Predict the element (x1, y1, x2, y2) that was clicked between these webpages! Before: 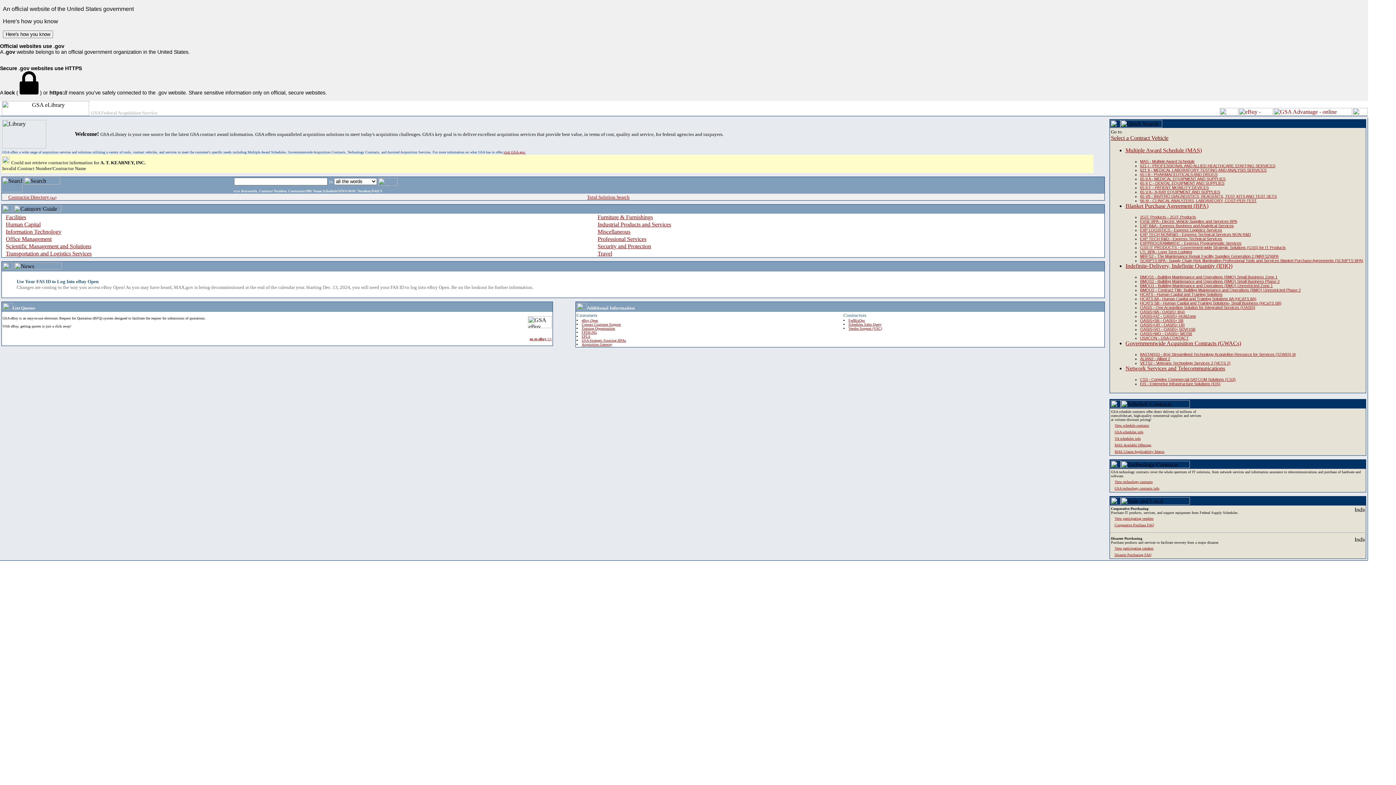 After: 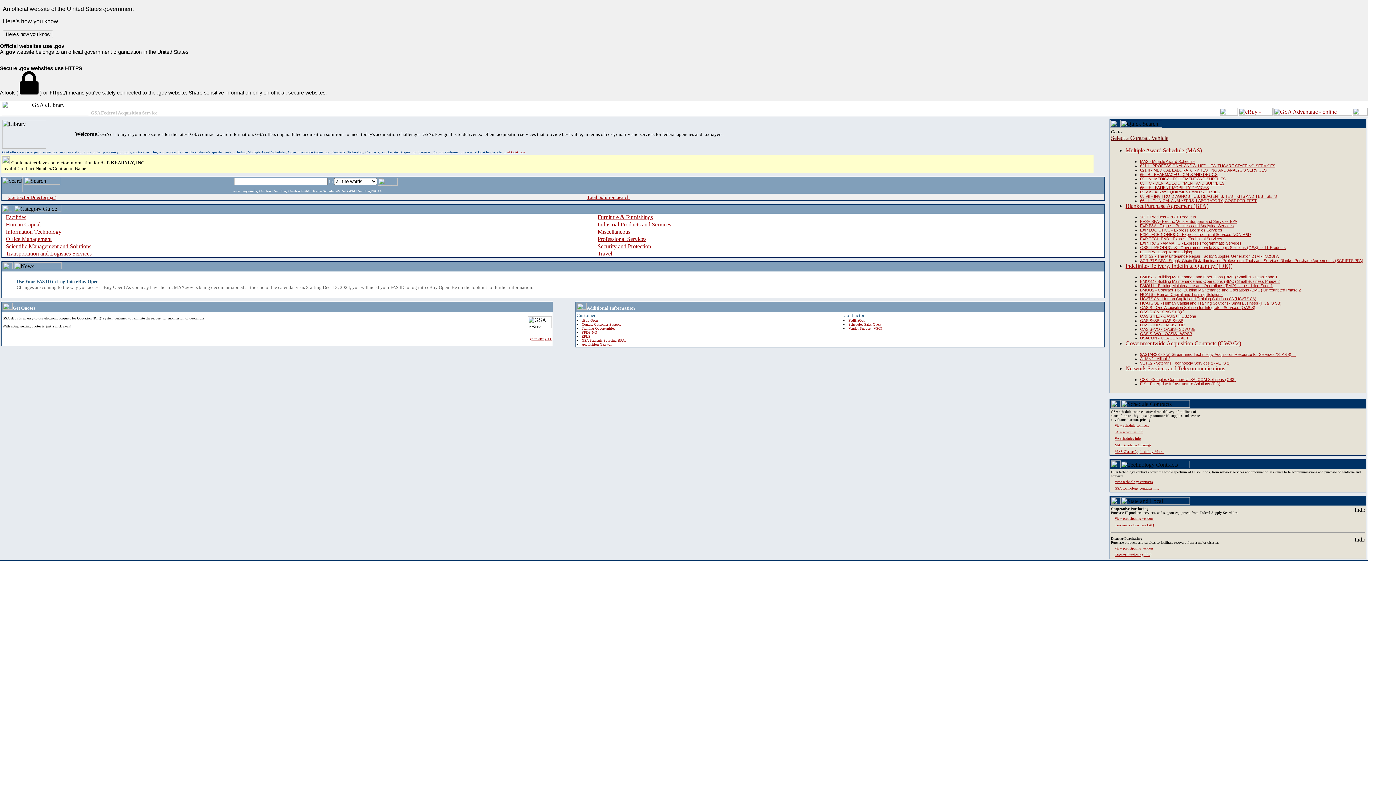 Action: label: 621 II - MEDICAL LABORATORY TESTING AND ANALYSIS SERVICES bbox: (1140, 168, 1266, 172)